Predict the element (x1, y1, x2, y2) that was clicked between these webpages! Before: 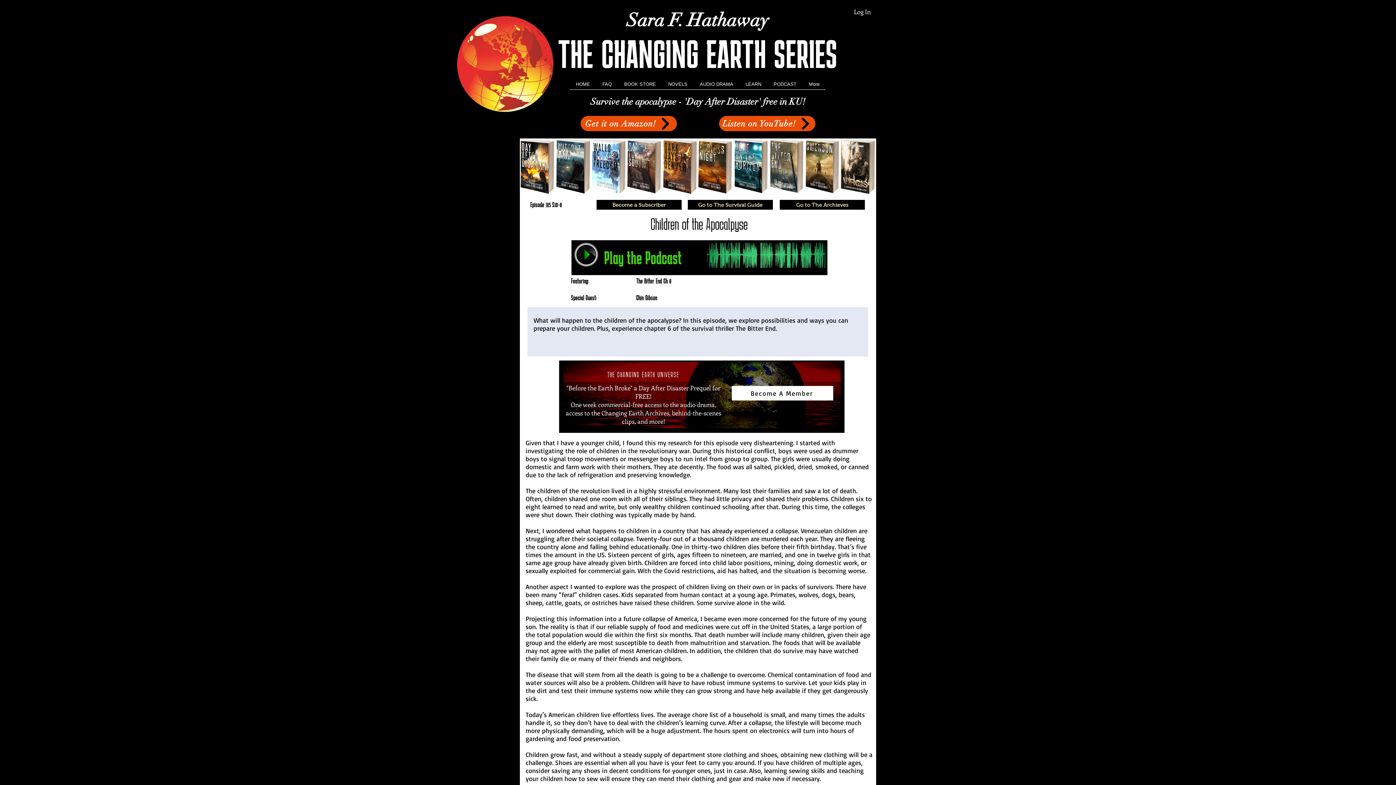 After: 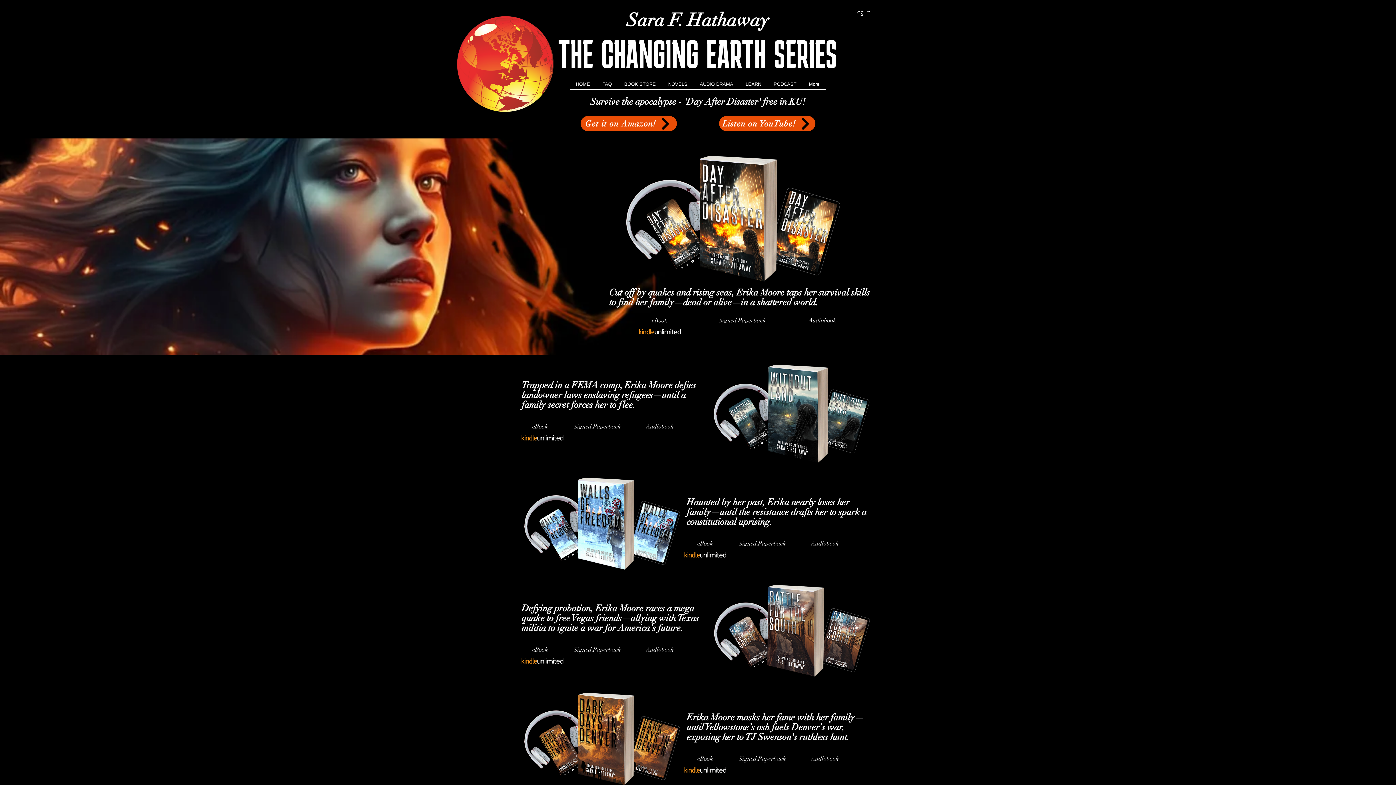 Action: bbox: (555, 138, 591, 194)